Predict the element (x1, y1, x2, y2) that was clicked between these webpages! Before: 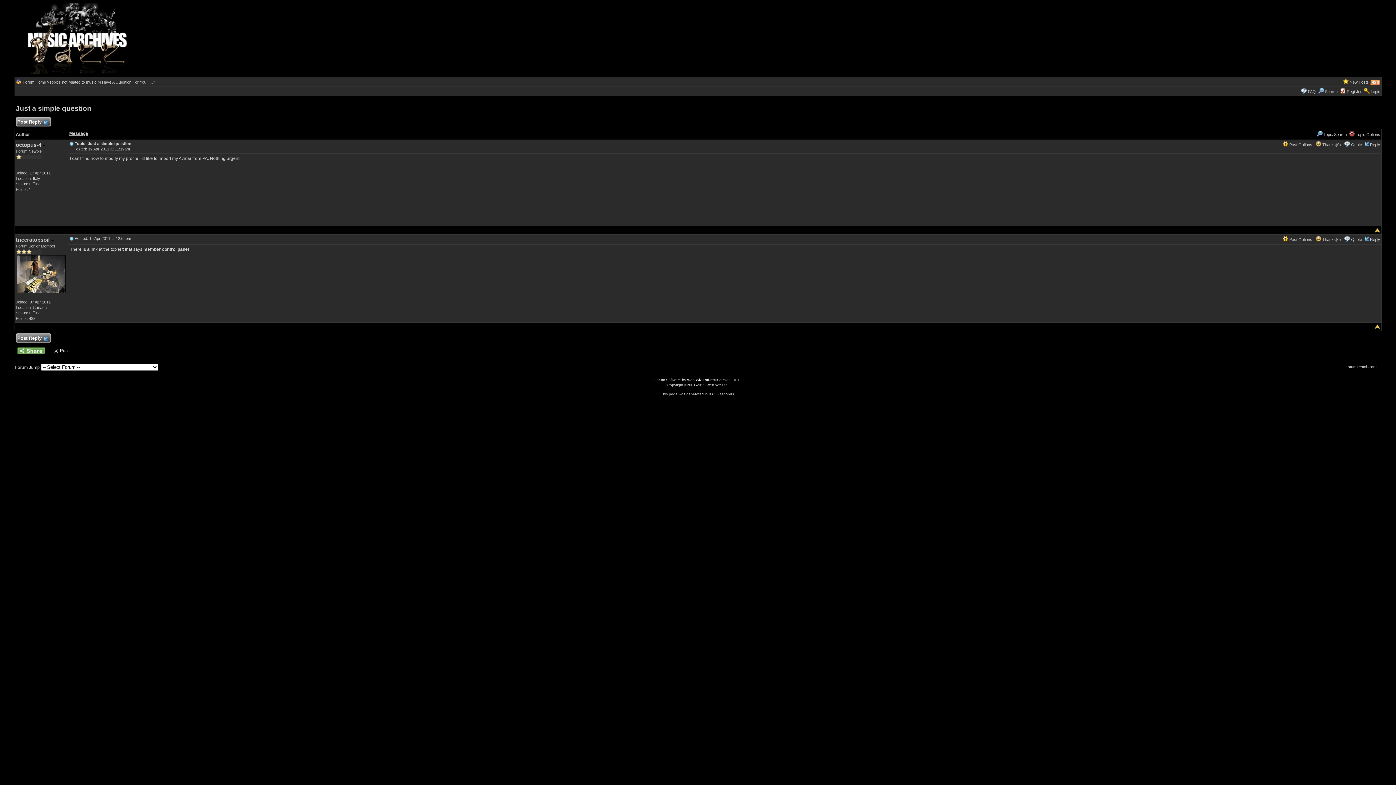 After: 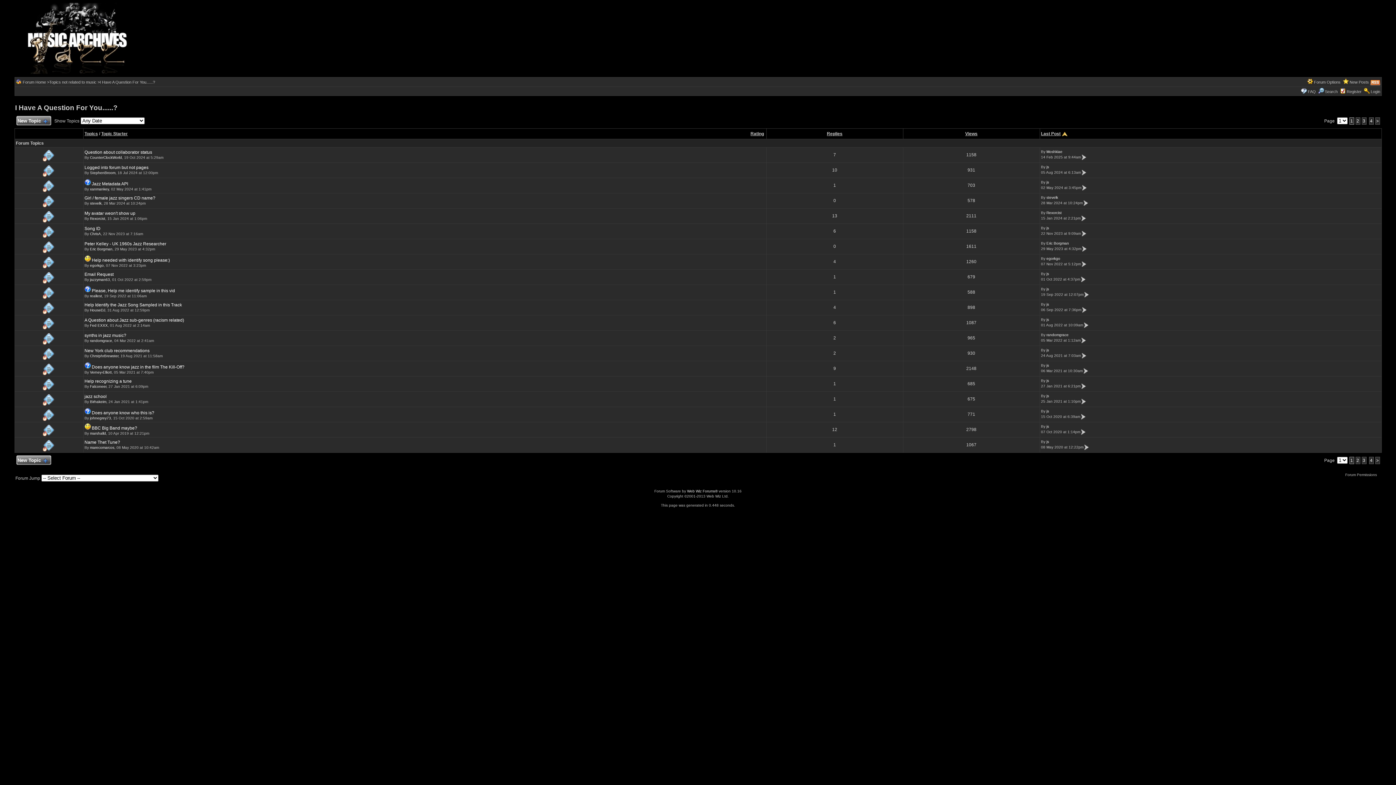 Action: label: I Have A Question For You......? bbox: (99, 80, 155, 84)